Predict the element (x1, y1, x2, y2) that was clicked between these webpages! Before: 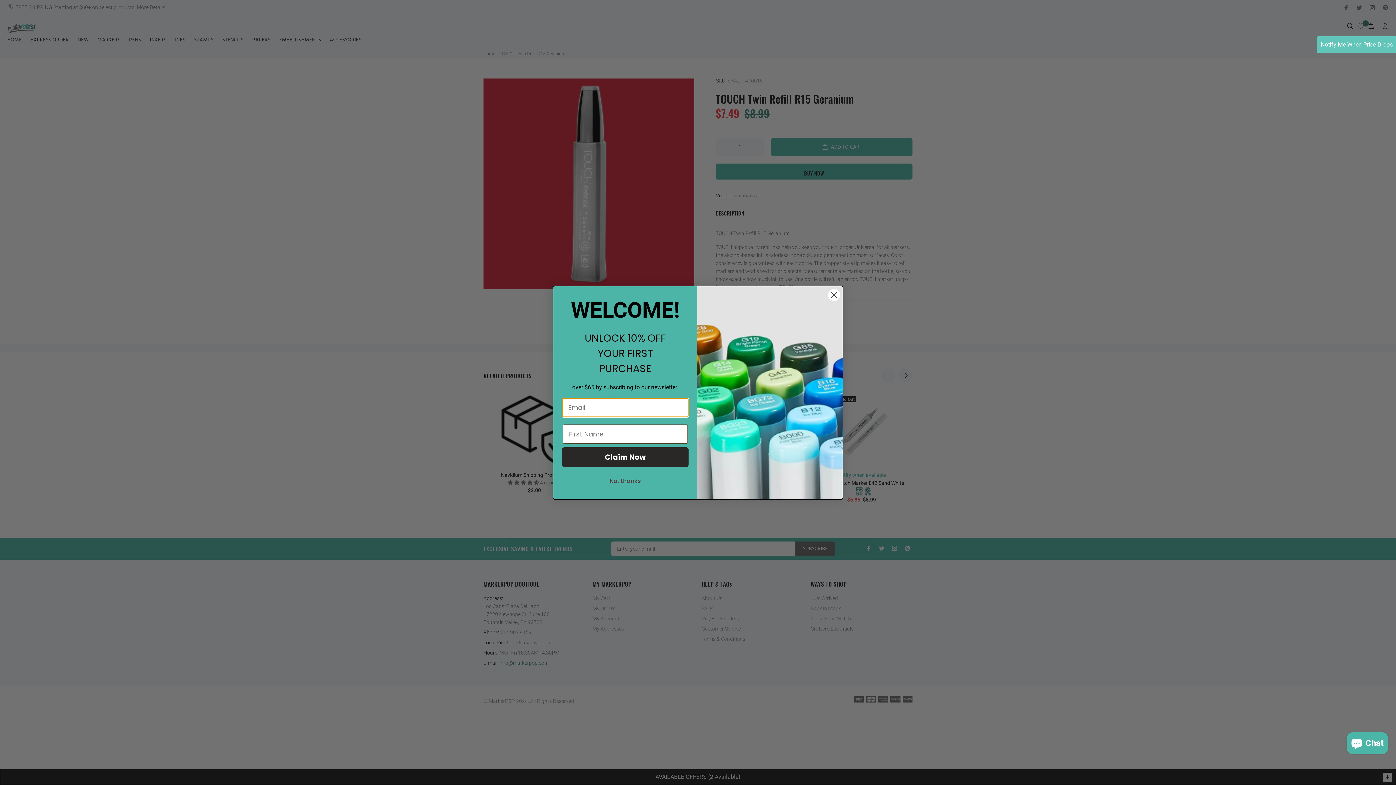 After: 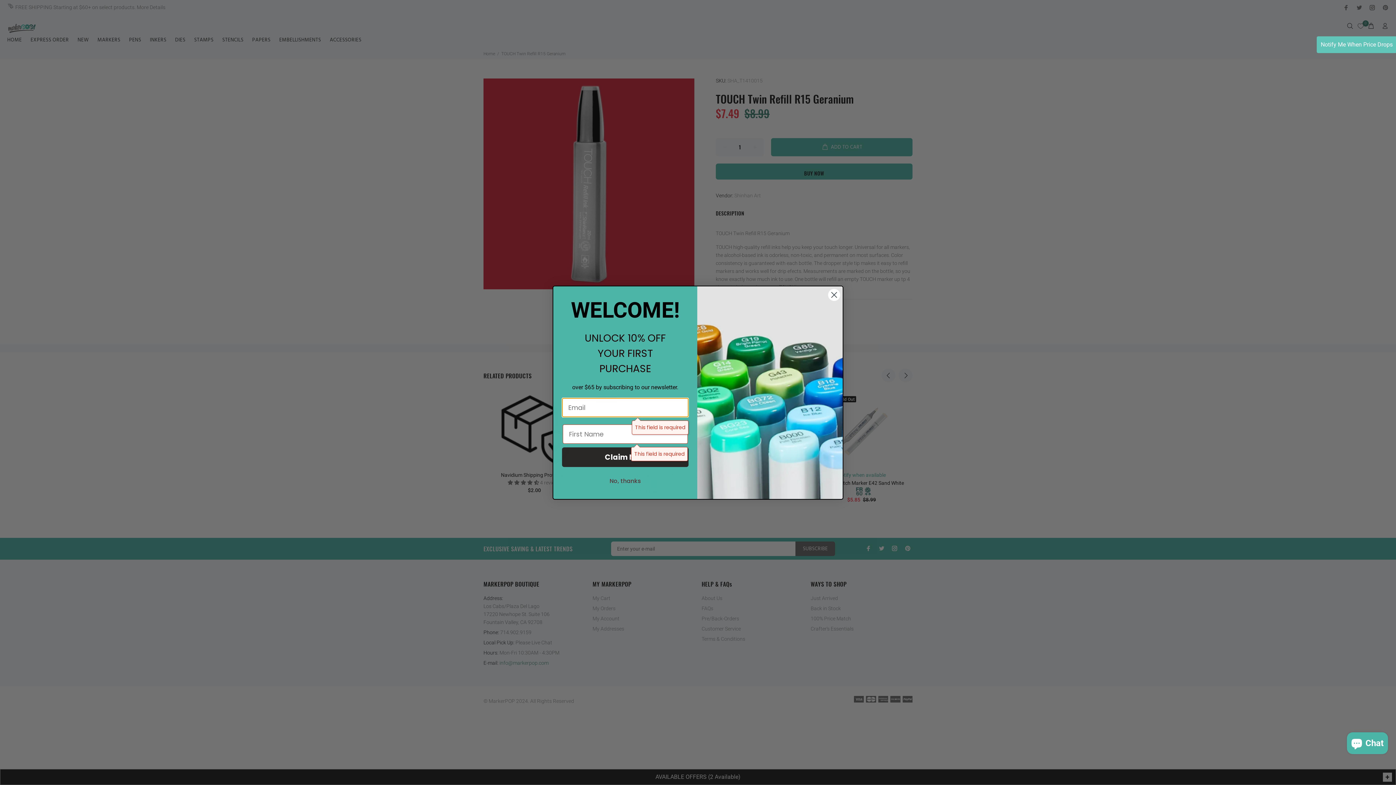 Action: label: Claim Now bbox: (562, 447, 688, 467)